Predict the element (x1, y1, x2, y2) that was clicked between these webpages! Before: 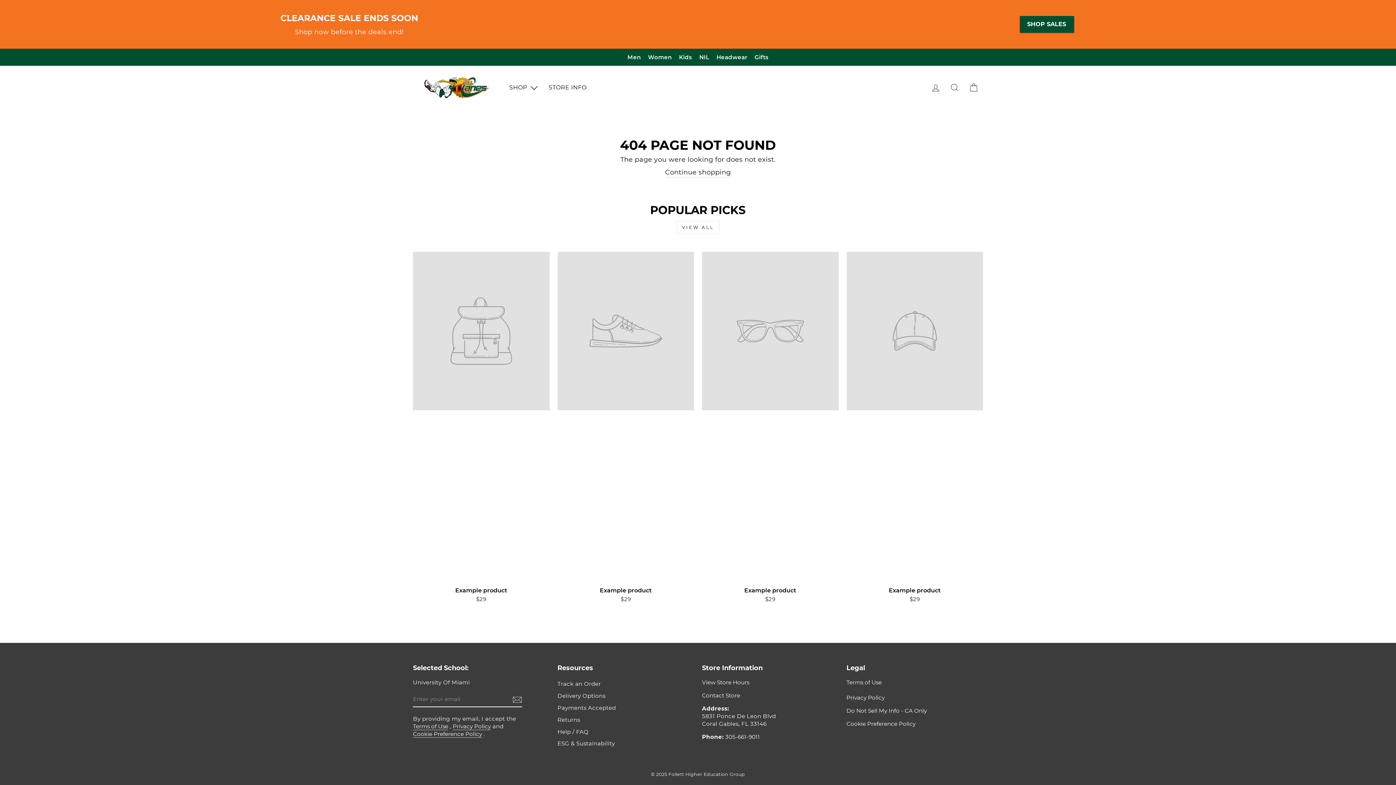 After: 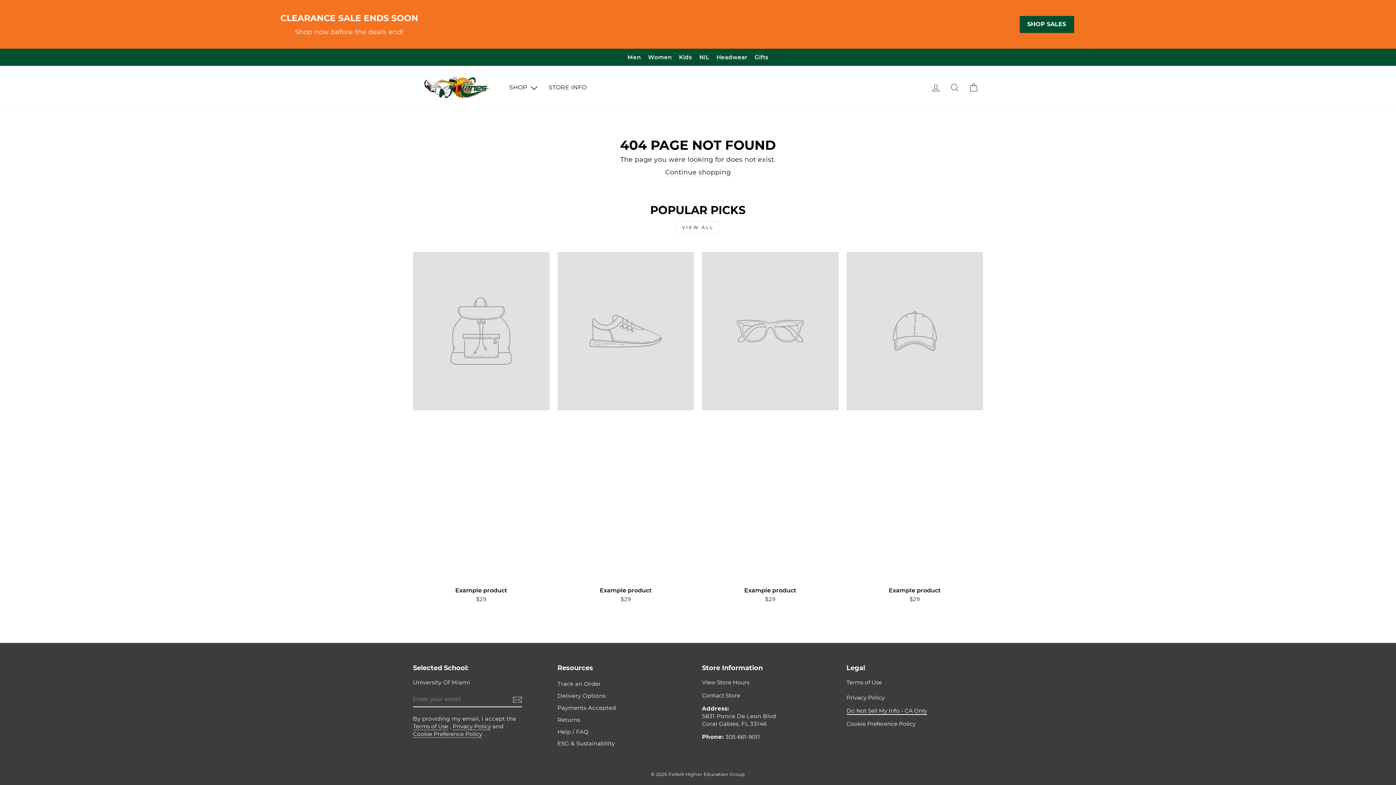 Action: label: Do Not Sell My Info - CA Only bbox: (846, 707, 927, 714)